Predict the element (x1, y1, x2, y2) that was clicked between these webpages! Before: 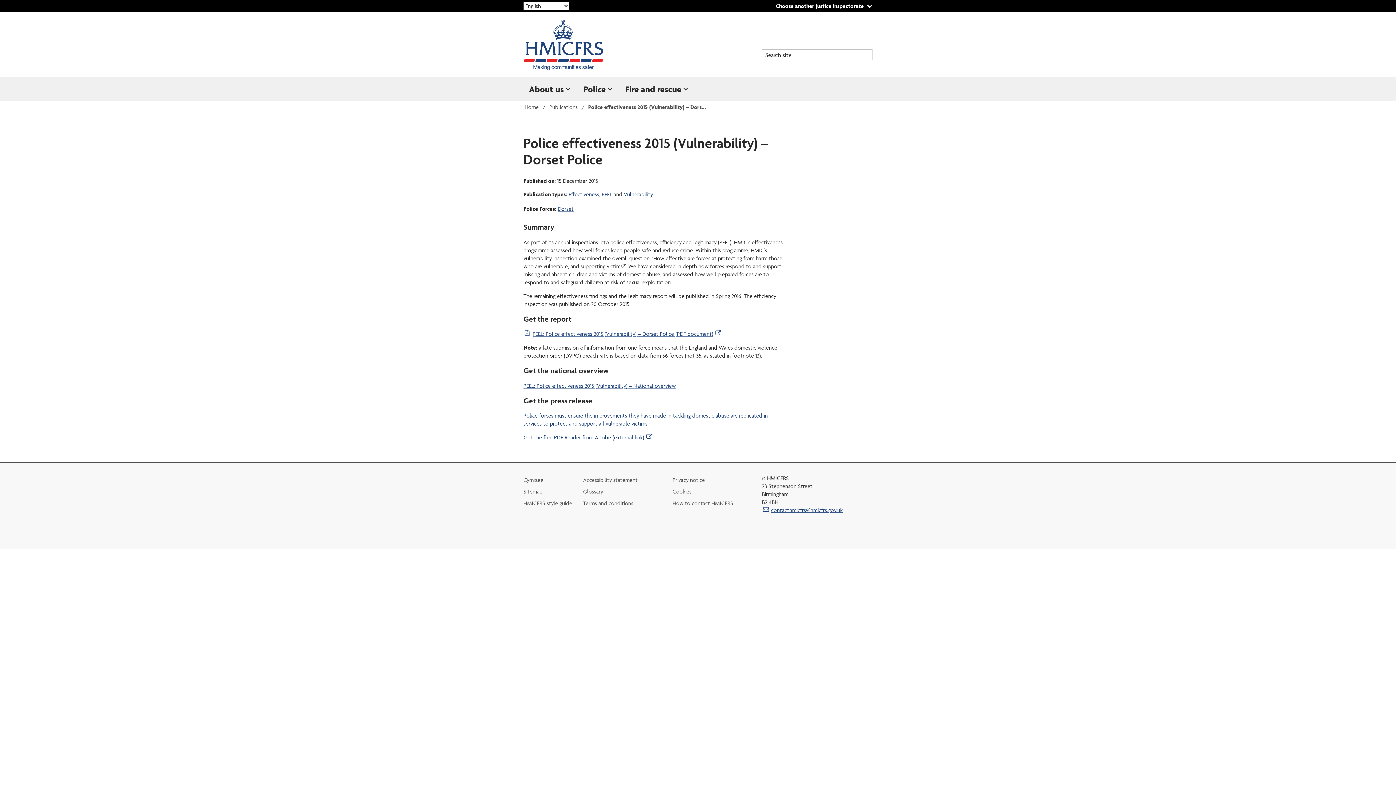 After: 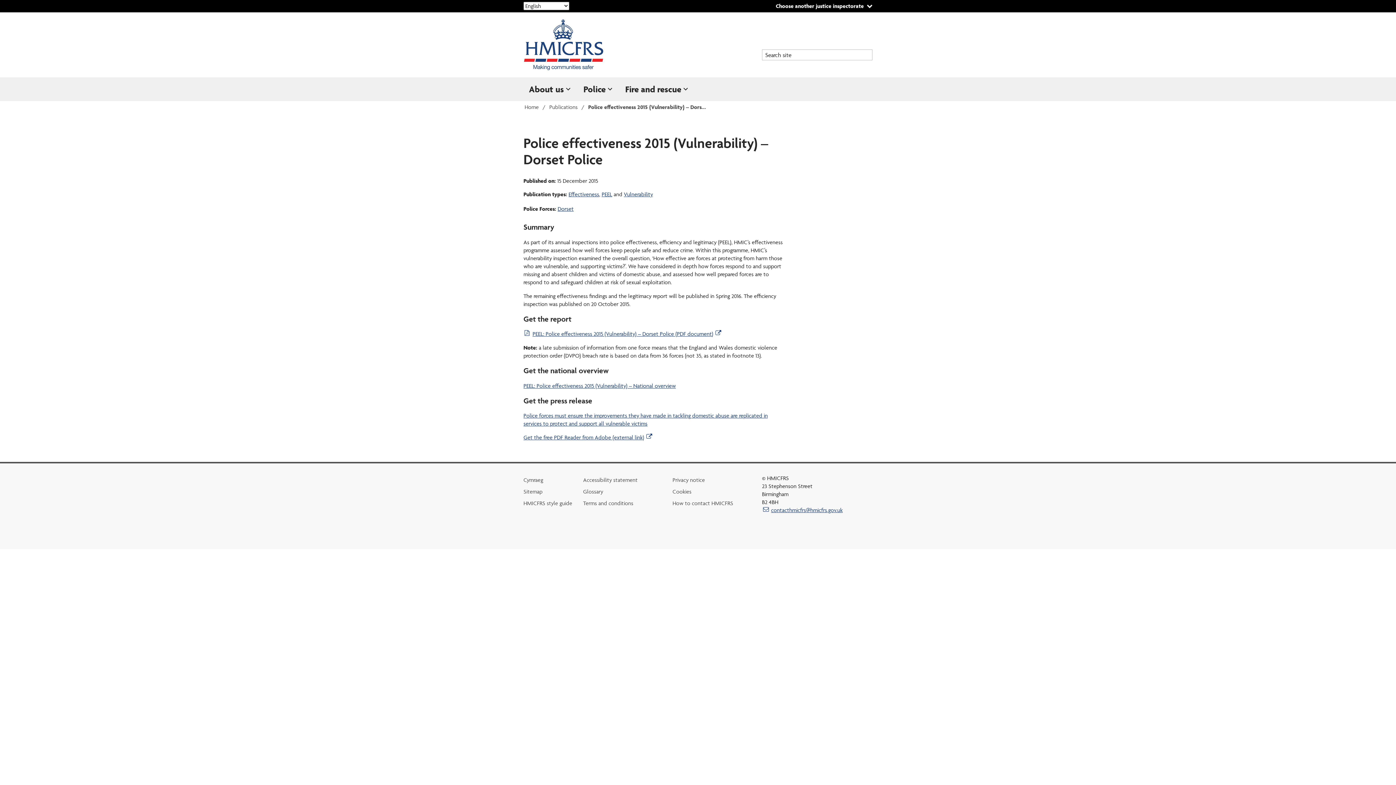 Action: label: contacthmicfrs@hmicfrs.gov.uk bbox: (762, 506, 842, 513)